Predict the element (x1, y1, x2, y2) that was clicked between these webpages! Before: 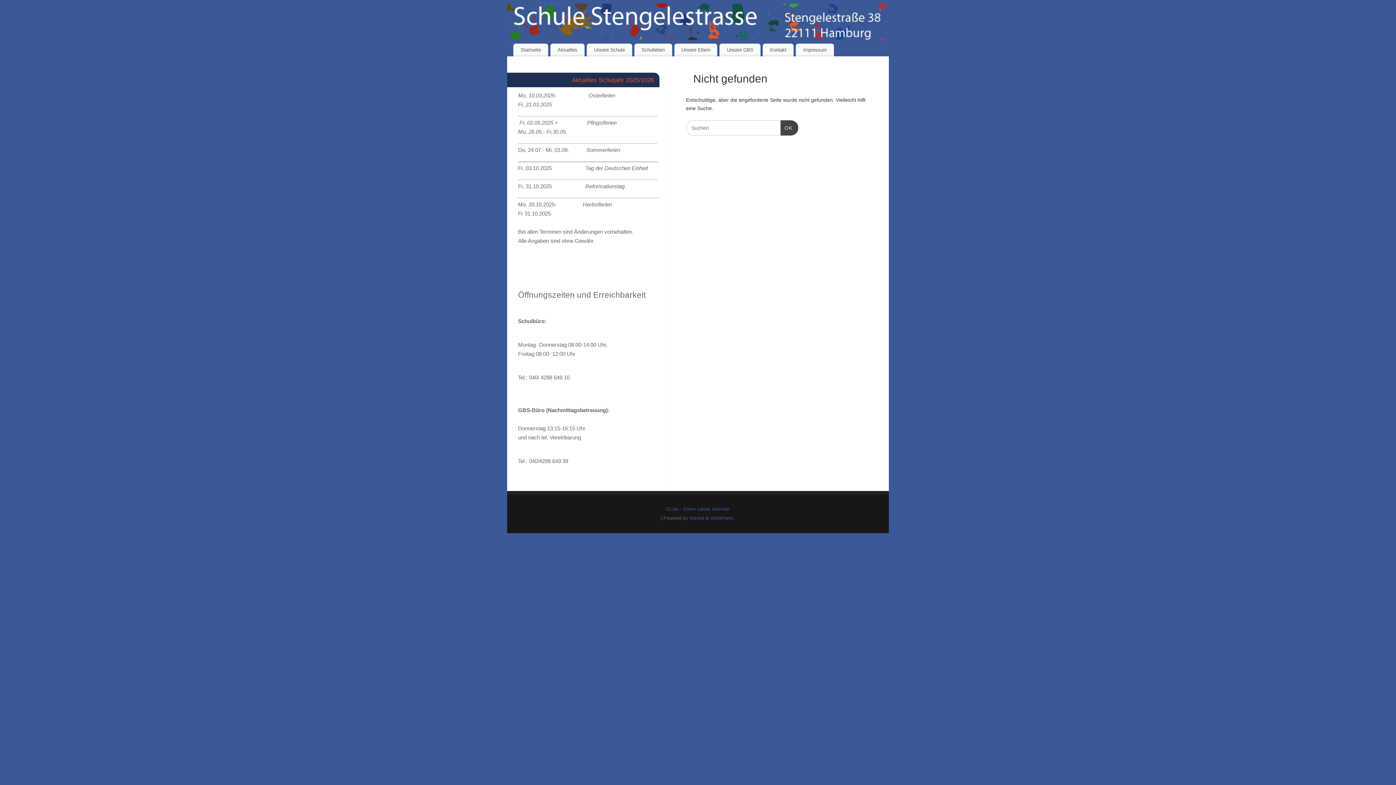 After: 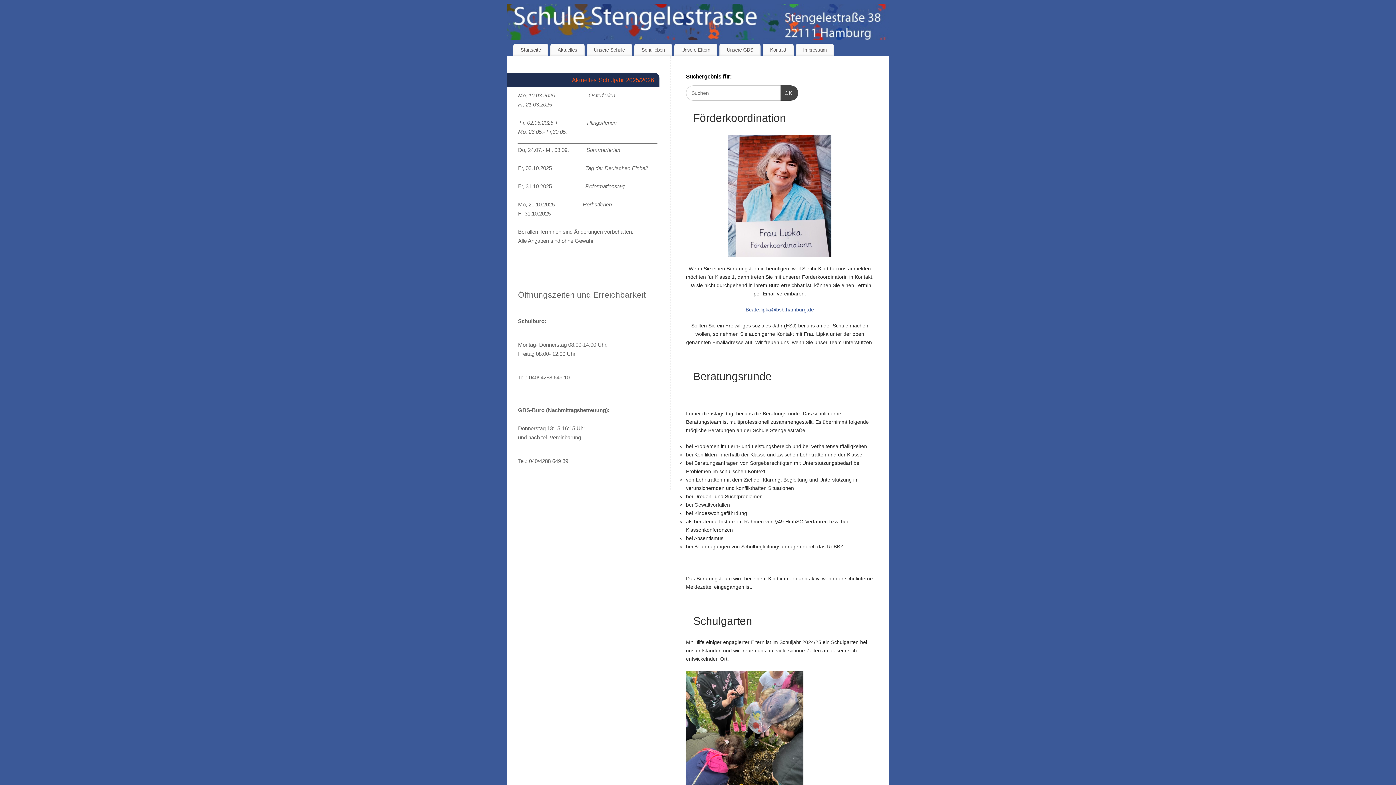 Action: bbox: (780, 120, 798, 135) label: Suchen
OK